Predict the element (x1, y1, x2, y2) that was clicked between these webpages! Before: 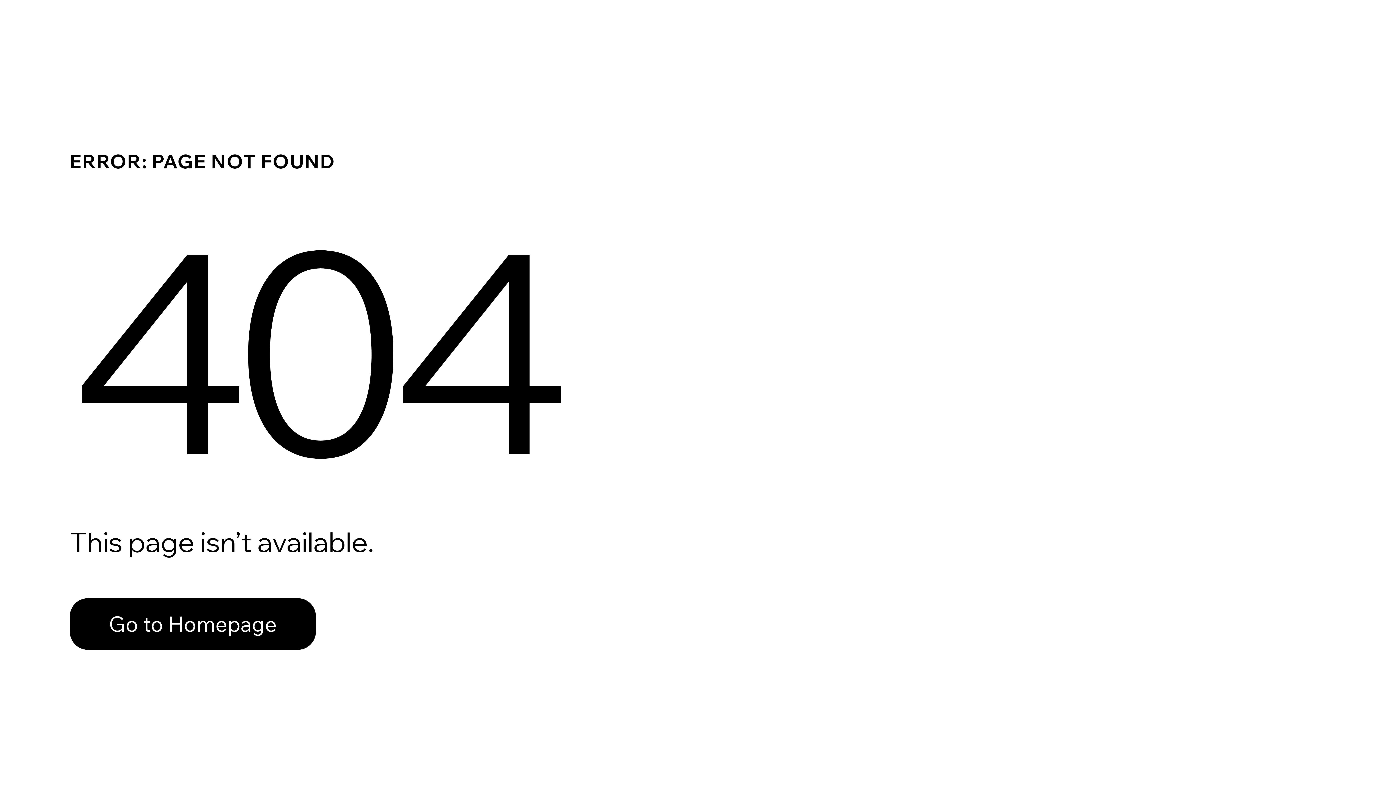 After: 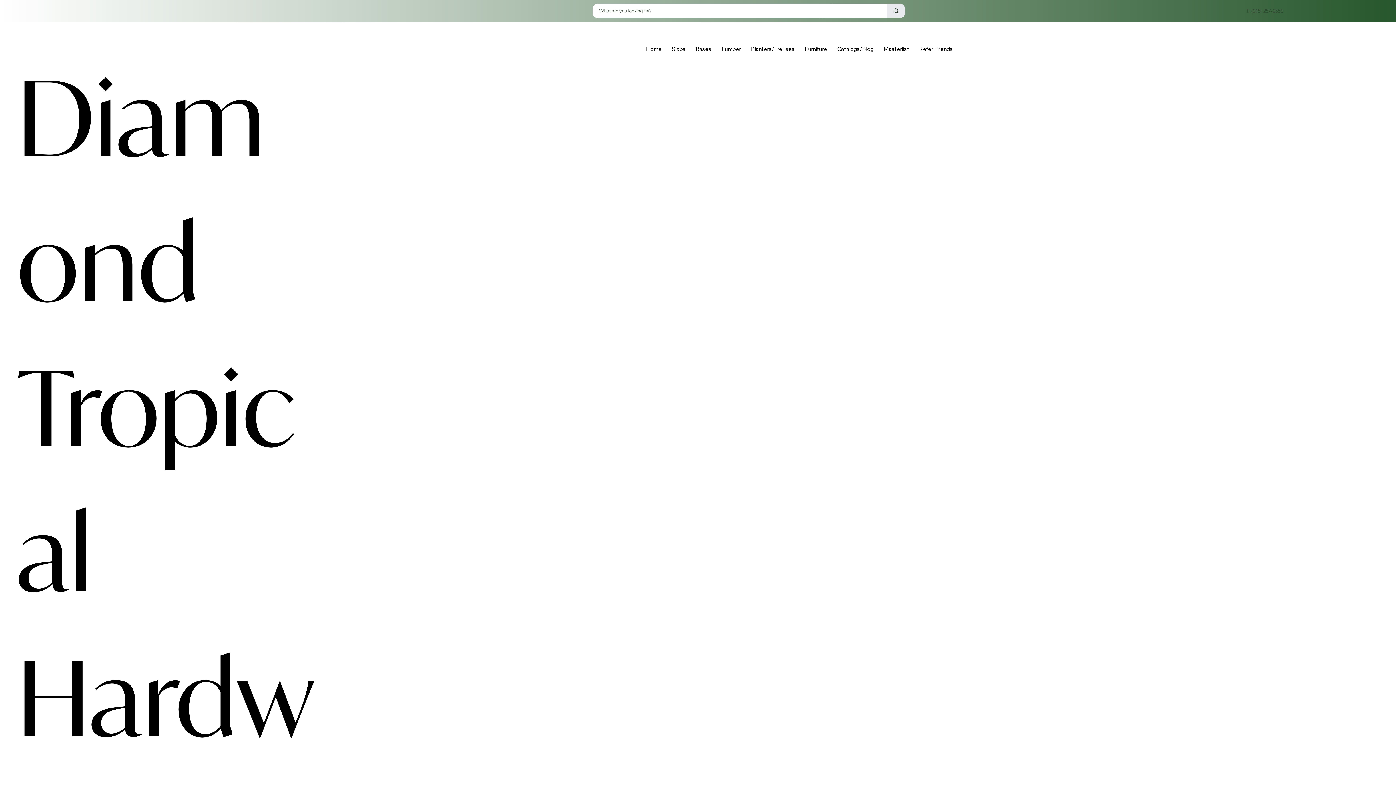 Action: bbox: (69, 598, 316, 650) label: Go to Homepage